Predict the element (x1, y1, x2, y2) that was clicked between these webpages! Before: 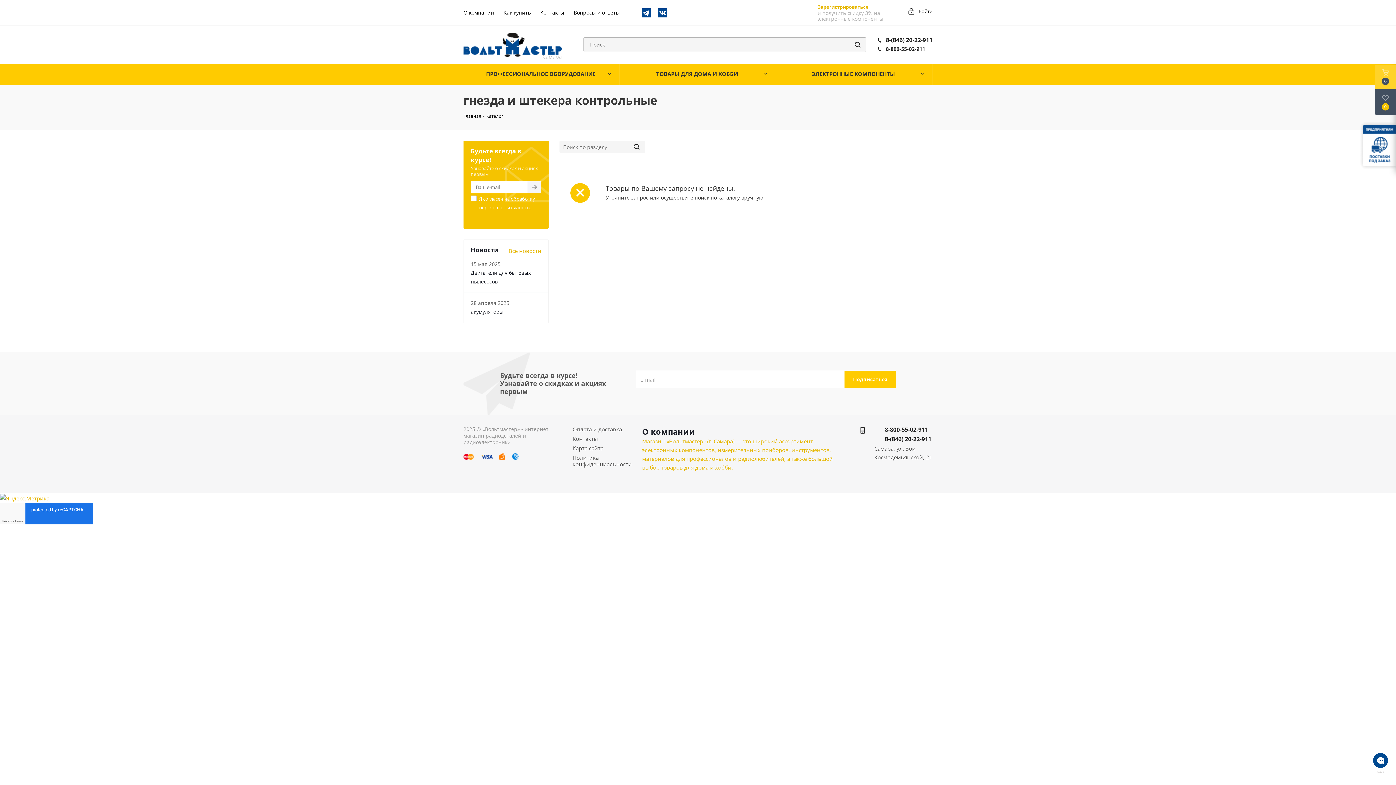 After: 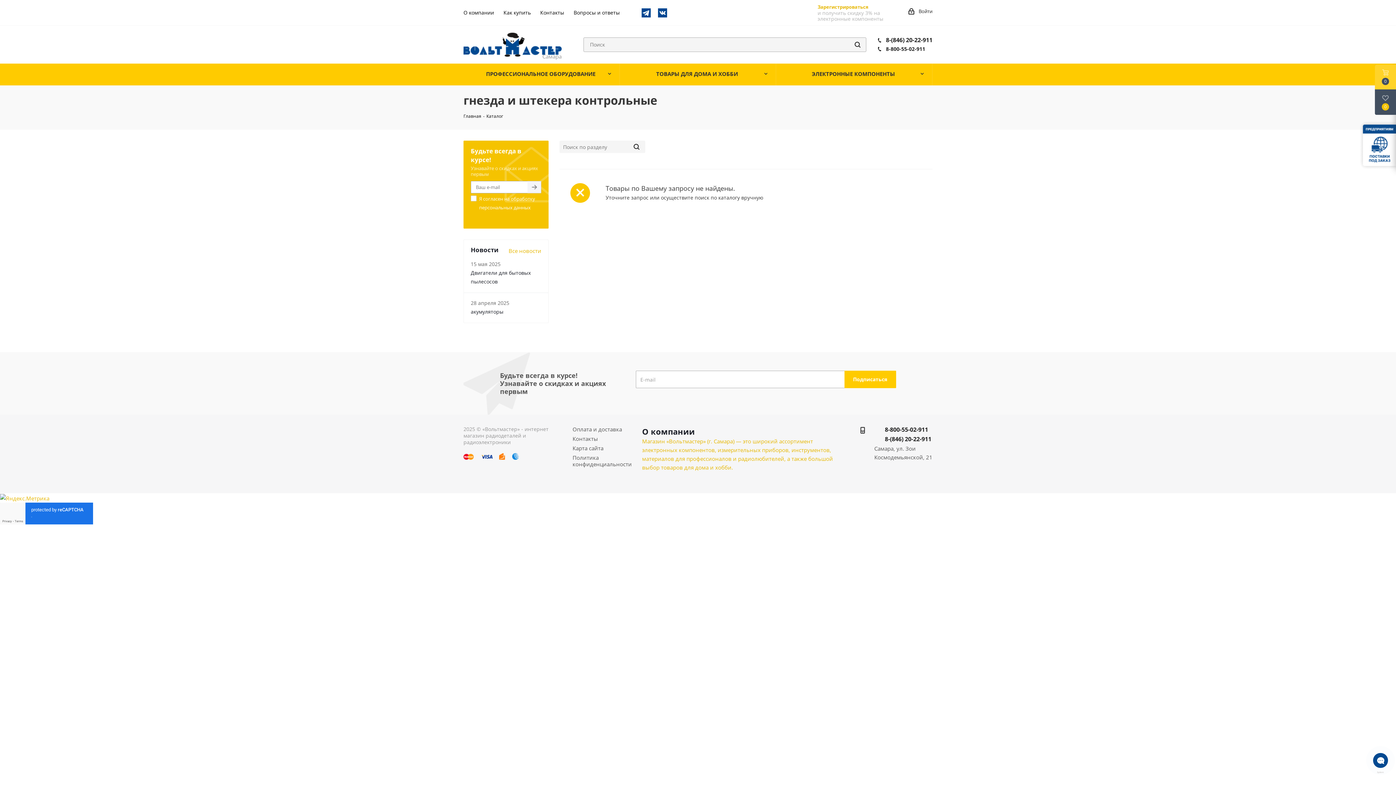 Action: bbox: (628, 140, 645, 153)